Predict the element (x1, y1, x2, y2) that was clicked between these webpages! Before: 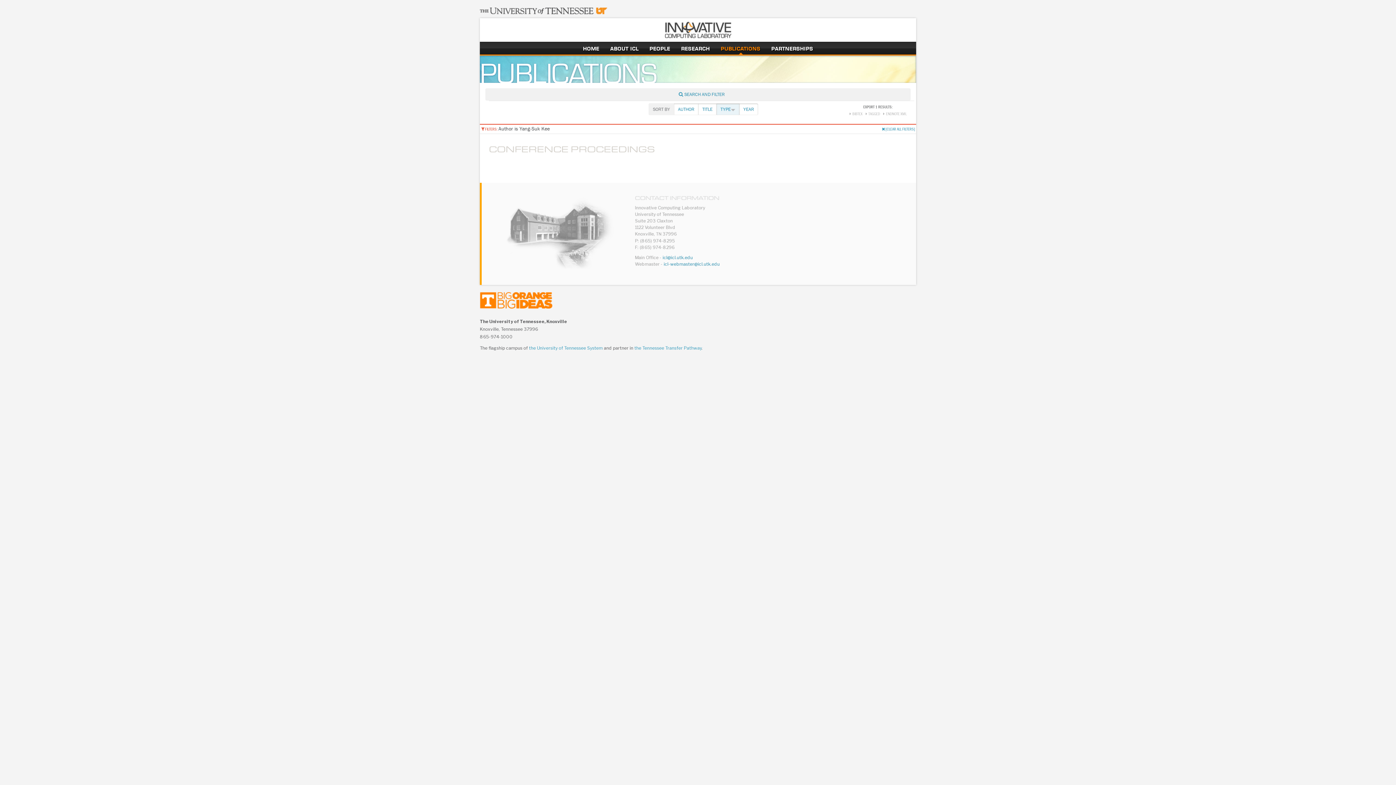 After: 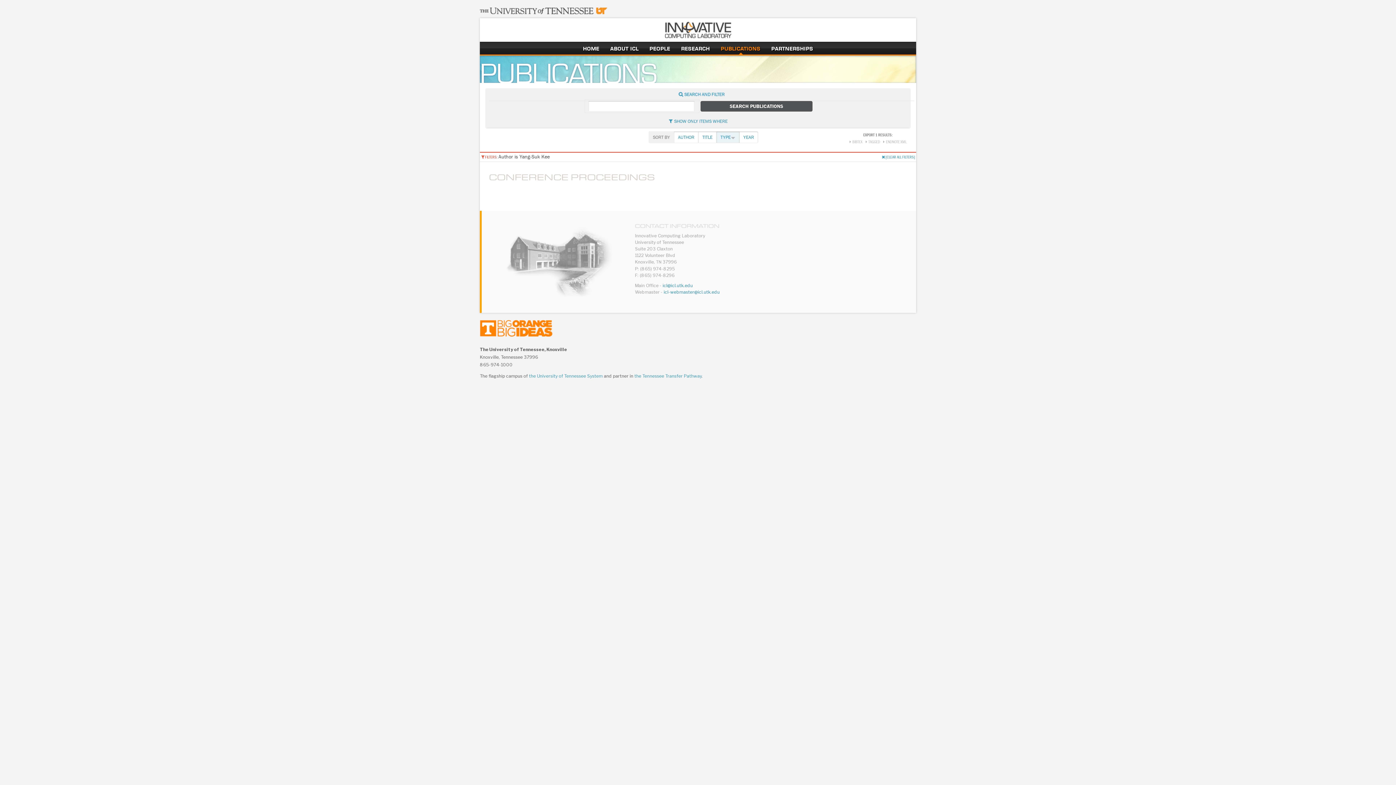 Action: bbox: (489, 88, 914, 100) label: SHOW
 SEARCH